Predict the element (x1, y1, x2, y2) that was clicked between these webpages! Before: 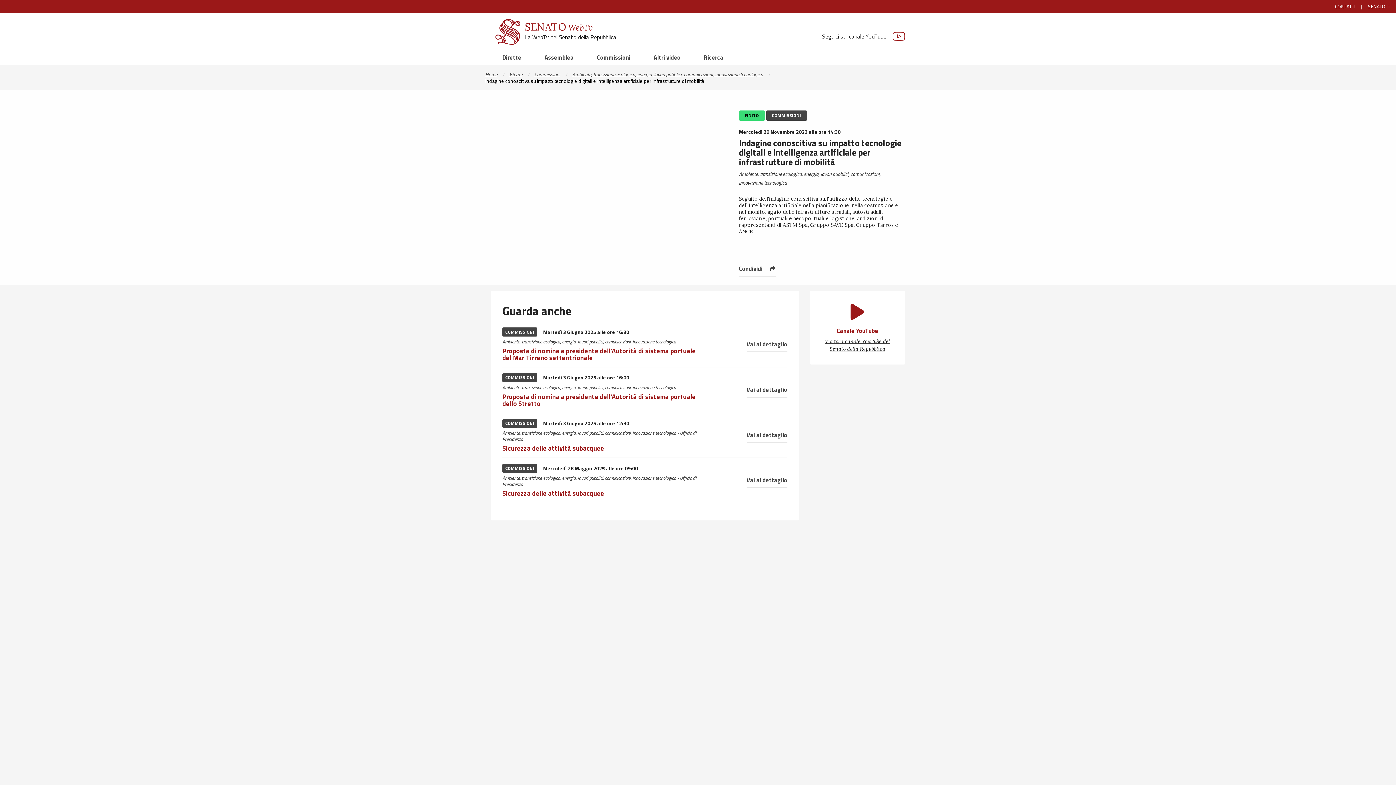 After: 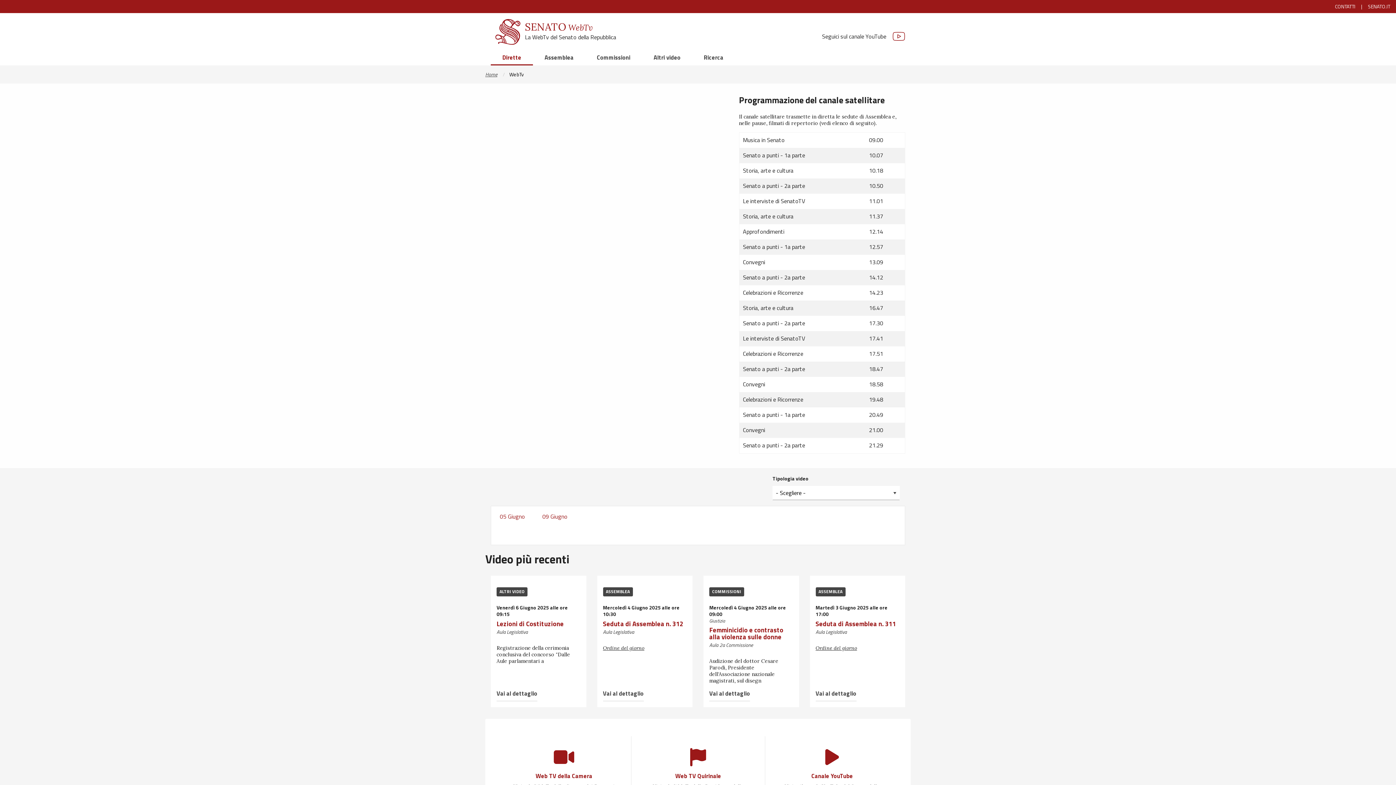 Action: label: WebTv bbox: (509, 70, 522, 78)